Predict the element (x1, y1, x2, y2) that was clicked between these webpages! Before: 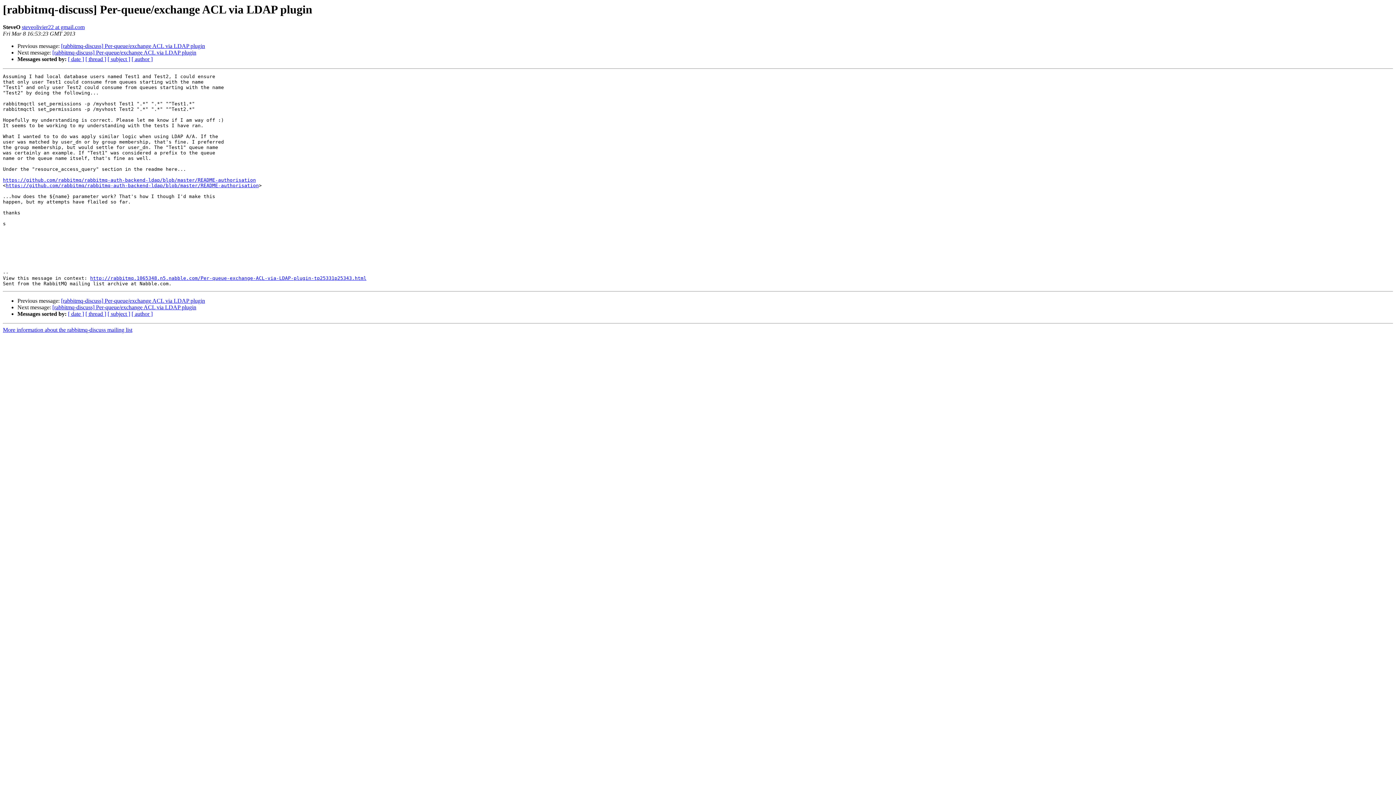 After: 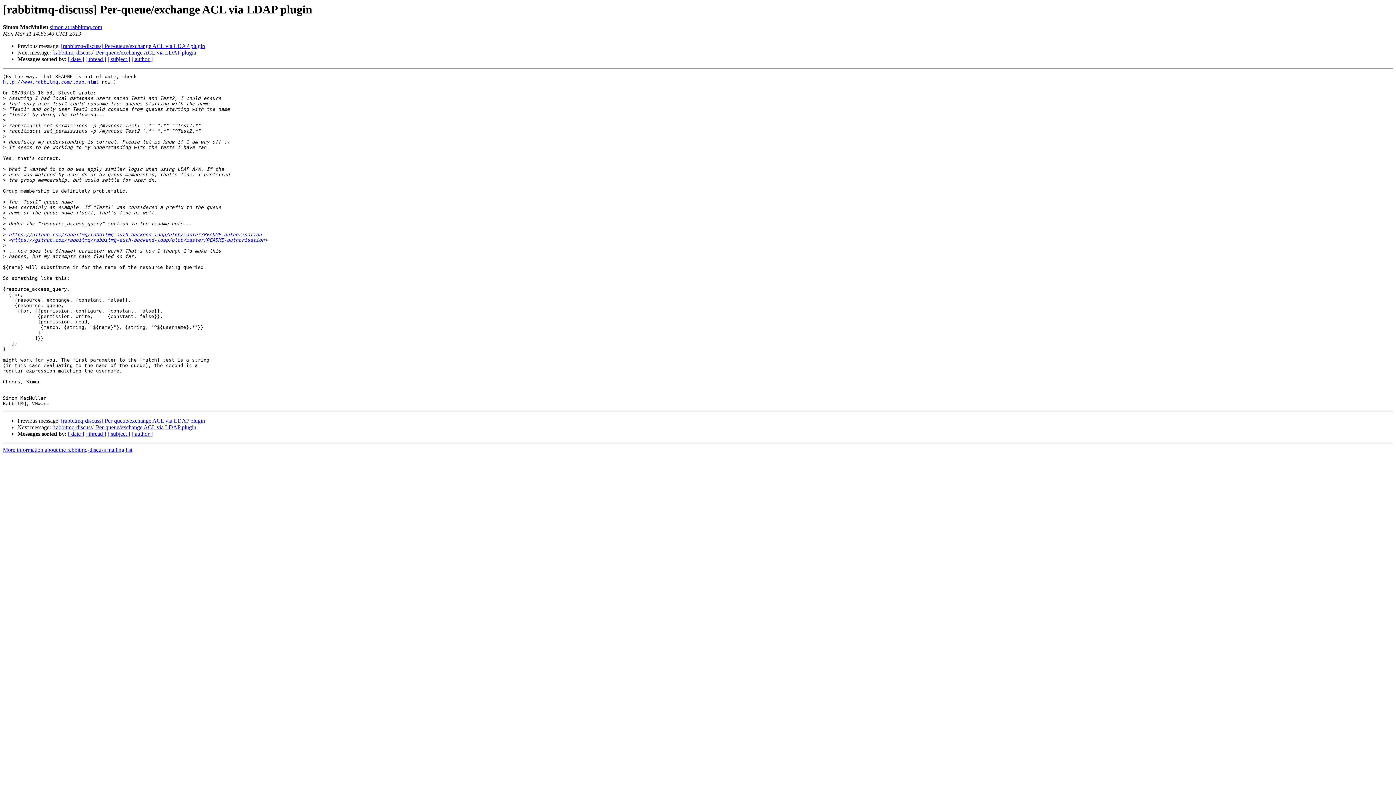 Action: bbox: (52, 49, 196, 55) label: [rabbitmq-discuss] Per-queue/exchange ACL via LDAP plugin